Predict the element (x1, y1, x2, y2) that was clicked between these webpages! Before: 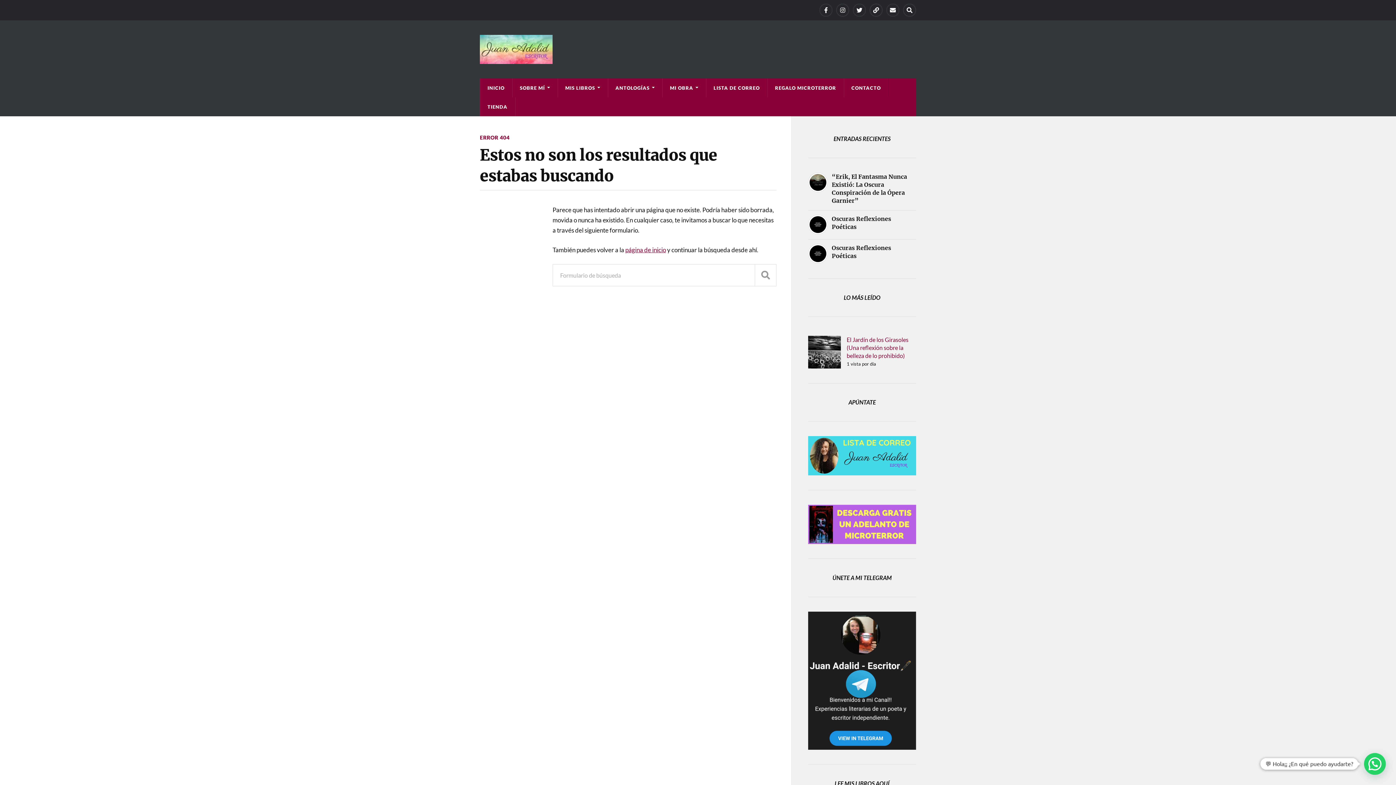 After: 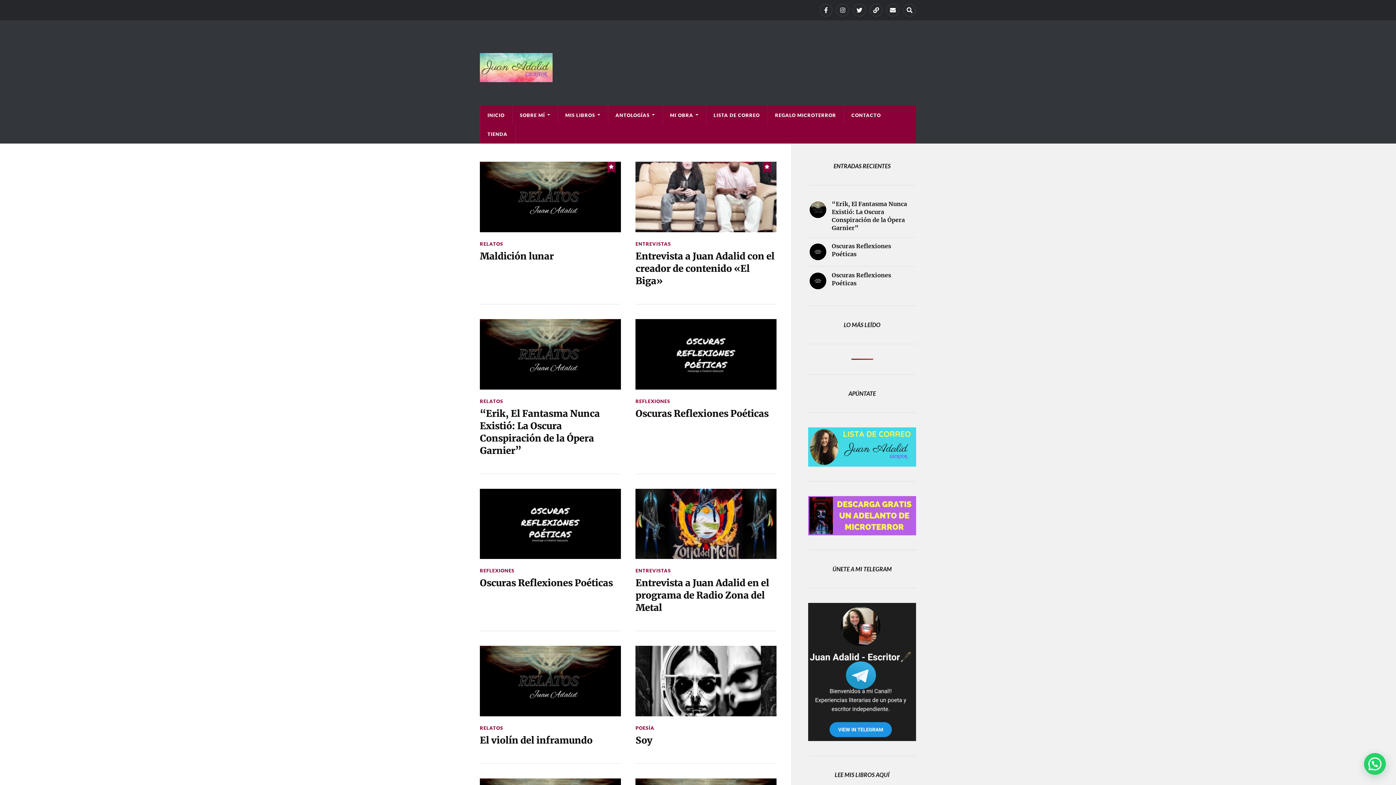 Action: bbox: (480, 34, 916, 64) label: Juan Adalid